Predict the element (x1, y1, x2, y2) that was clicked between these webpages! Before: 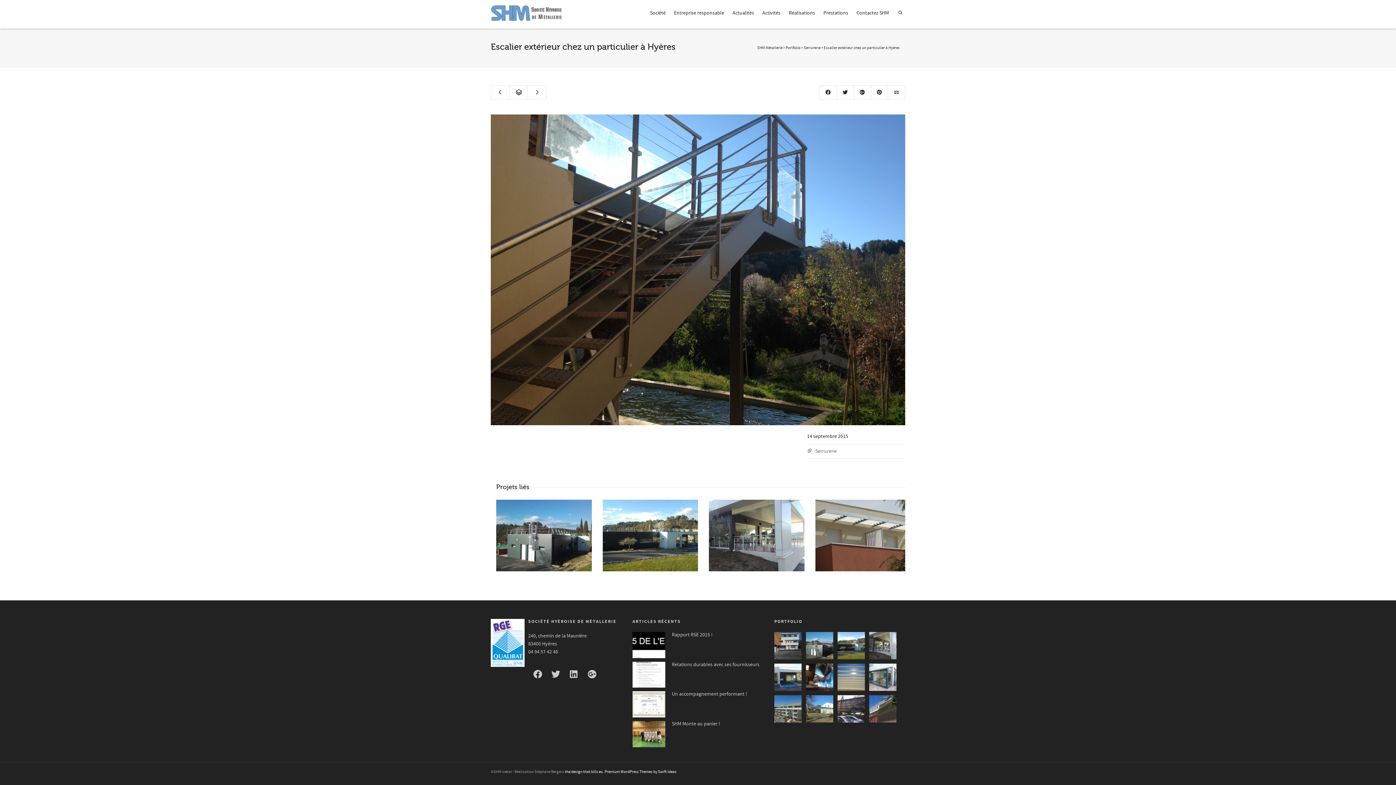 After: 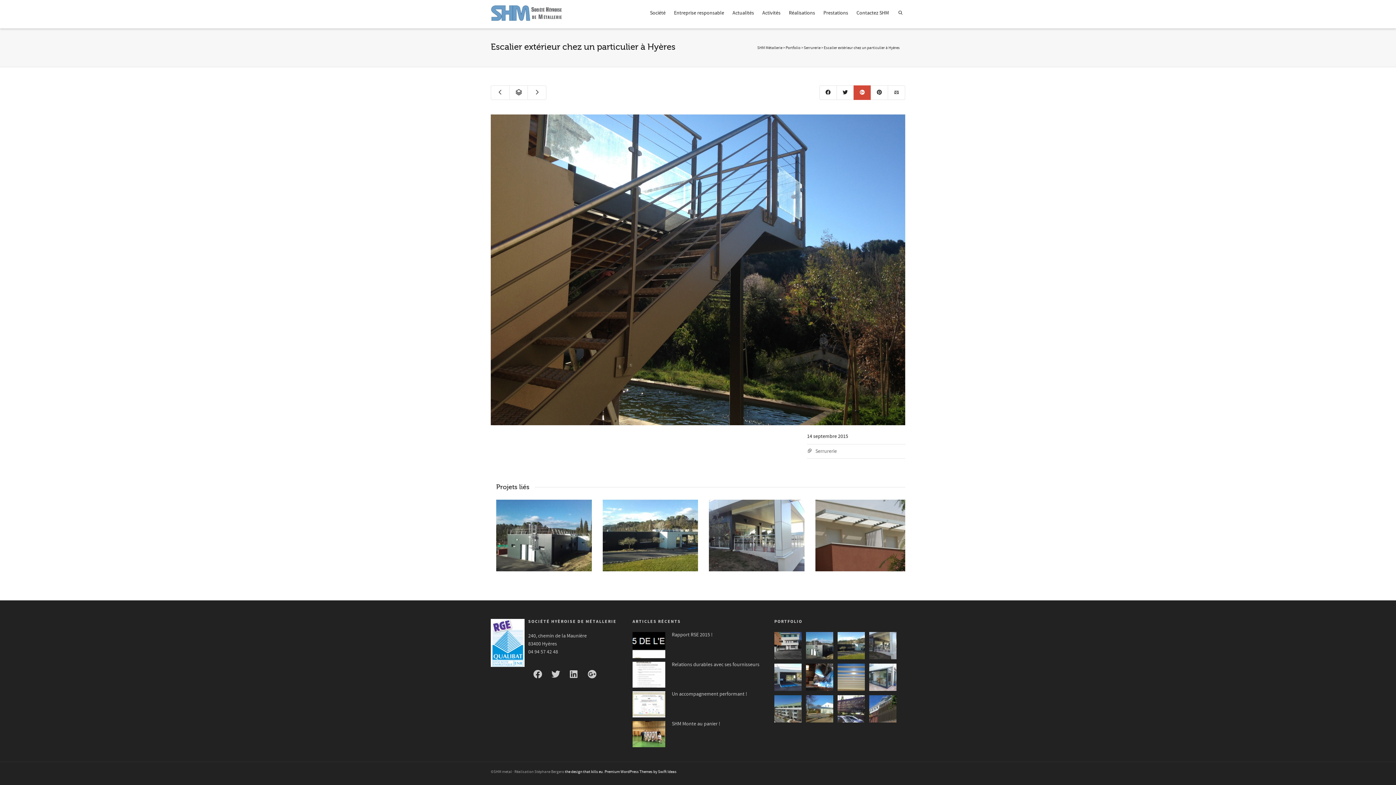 Action: bbox: (853, 85, 871, 100)